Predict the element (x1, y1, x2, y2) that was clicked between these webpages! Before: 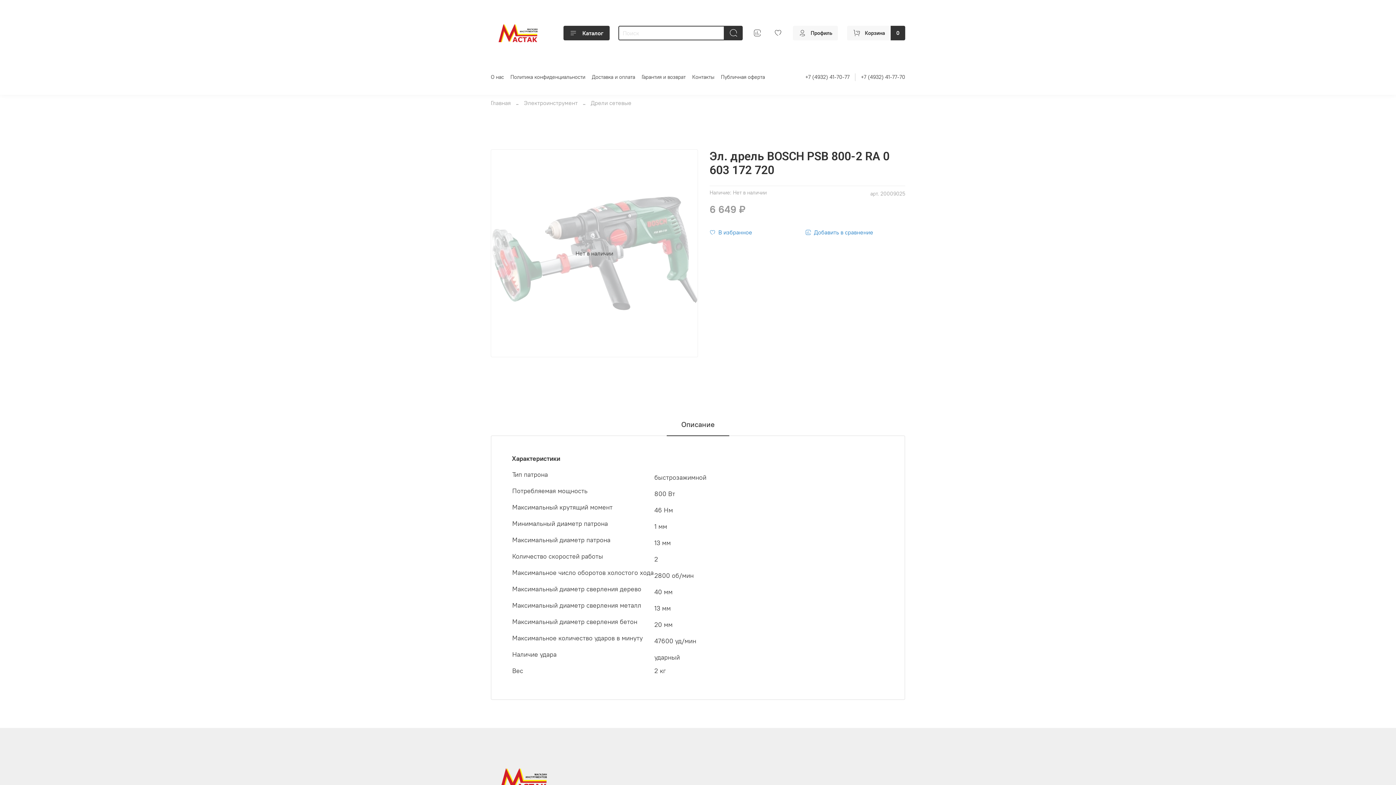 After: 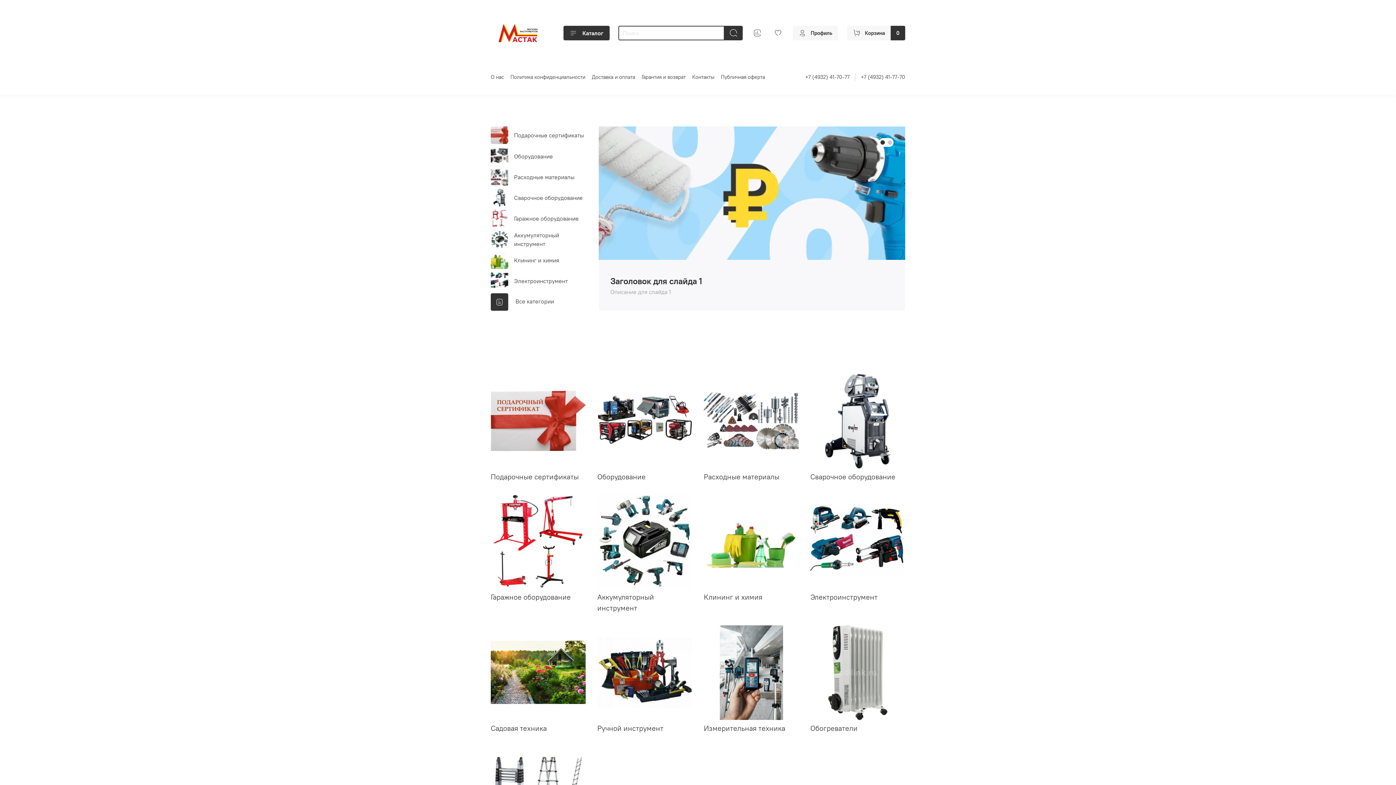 Action: bbox: (490, 13, 545, 52)